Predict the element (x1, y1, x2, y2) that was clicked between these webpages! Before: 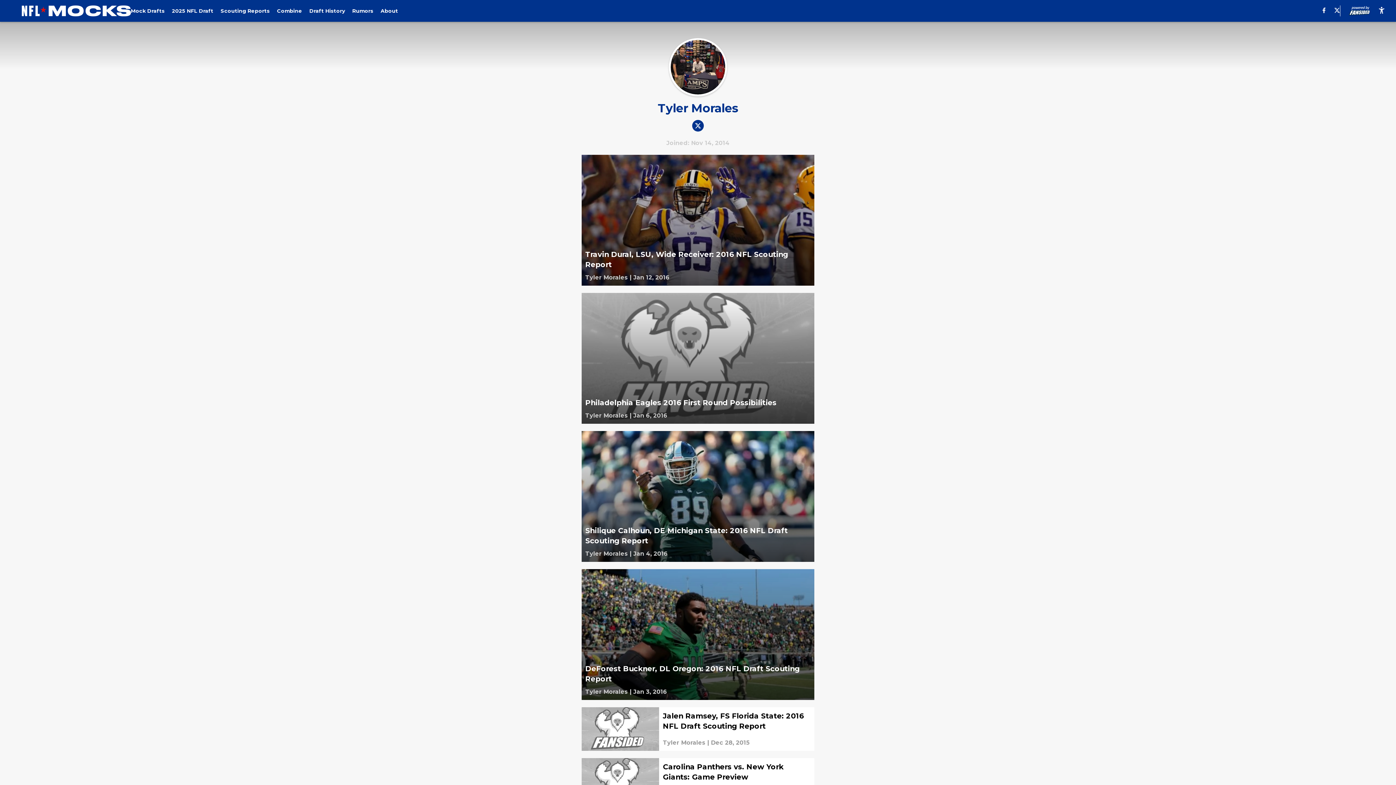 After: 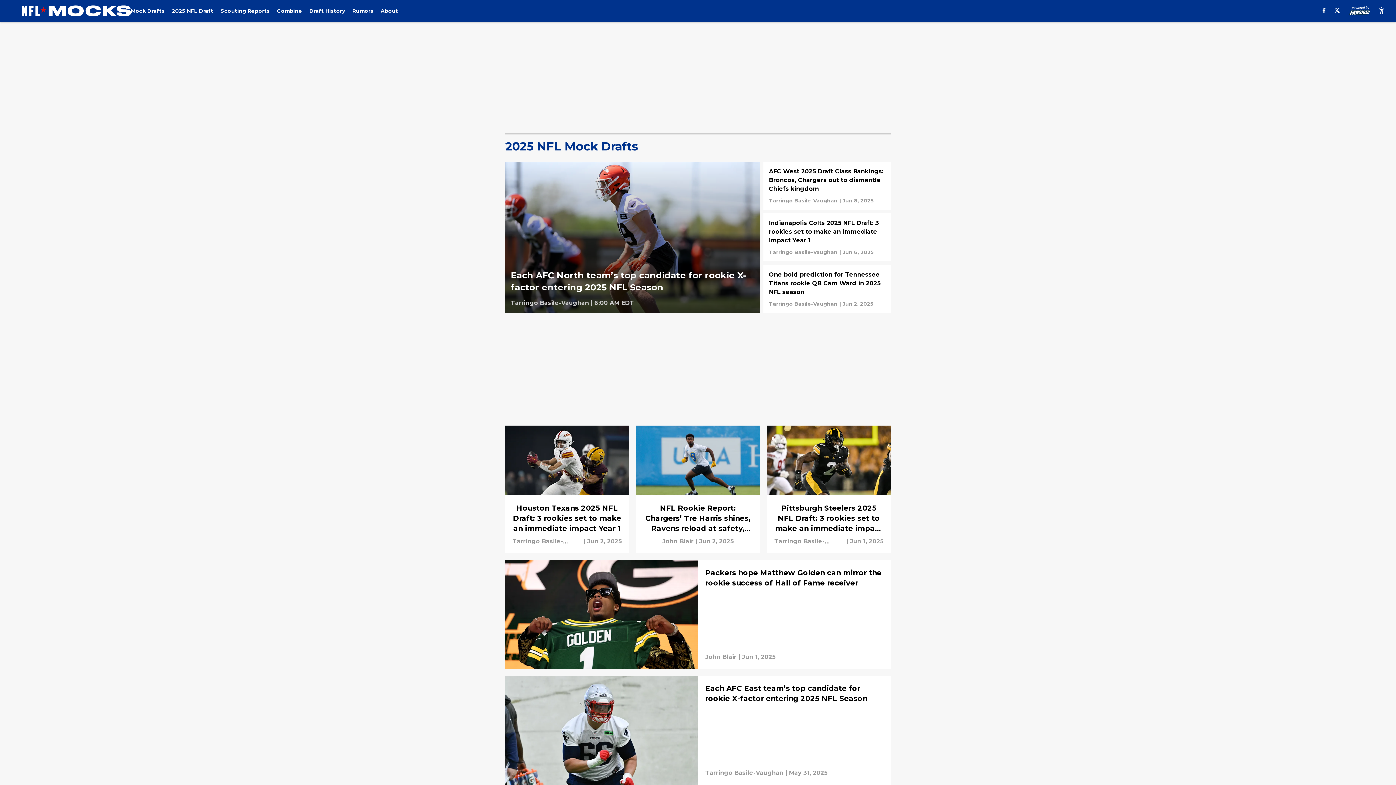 Action: bbox: (172, 7, 213, 14) label: 2025 NFL Draft